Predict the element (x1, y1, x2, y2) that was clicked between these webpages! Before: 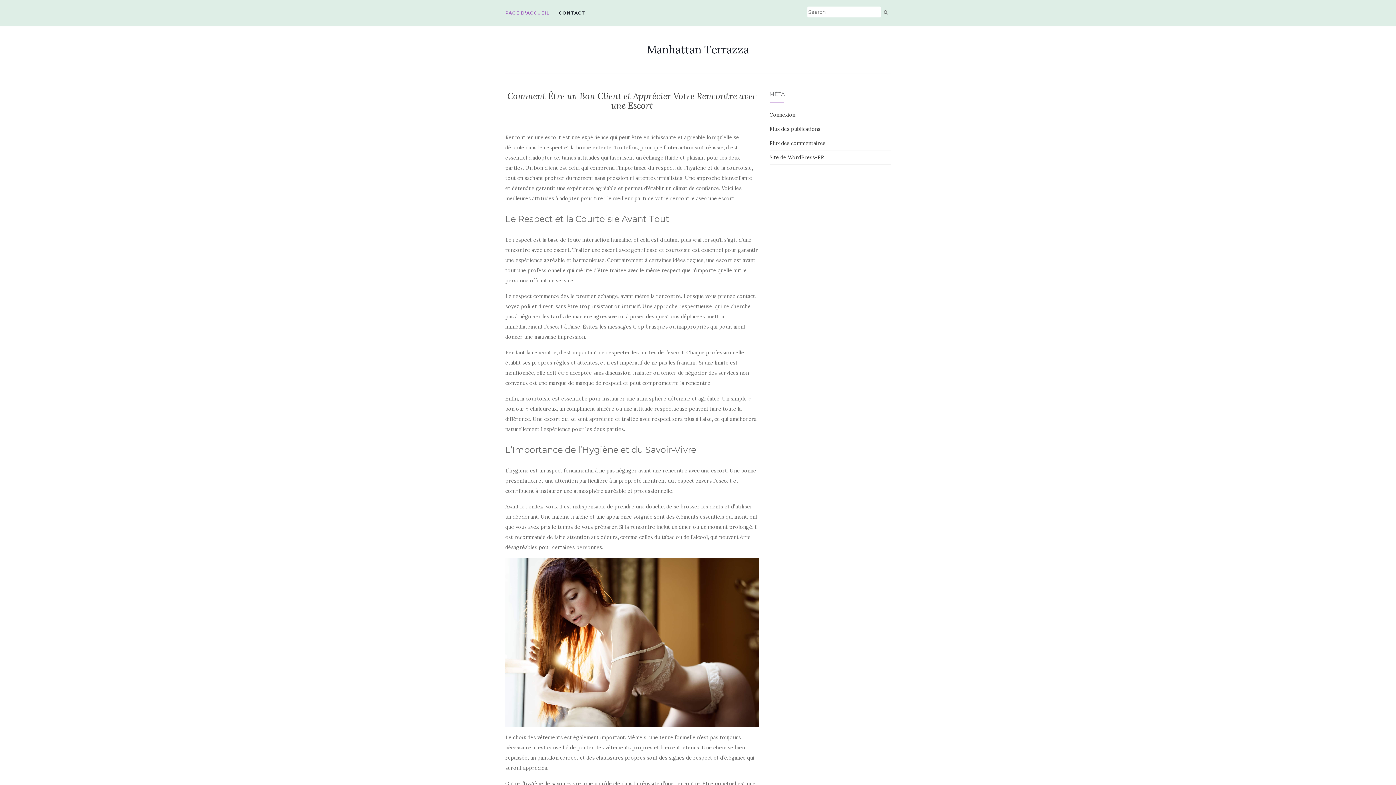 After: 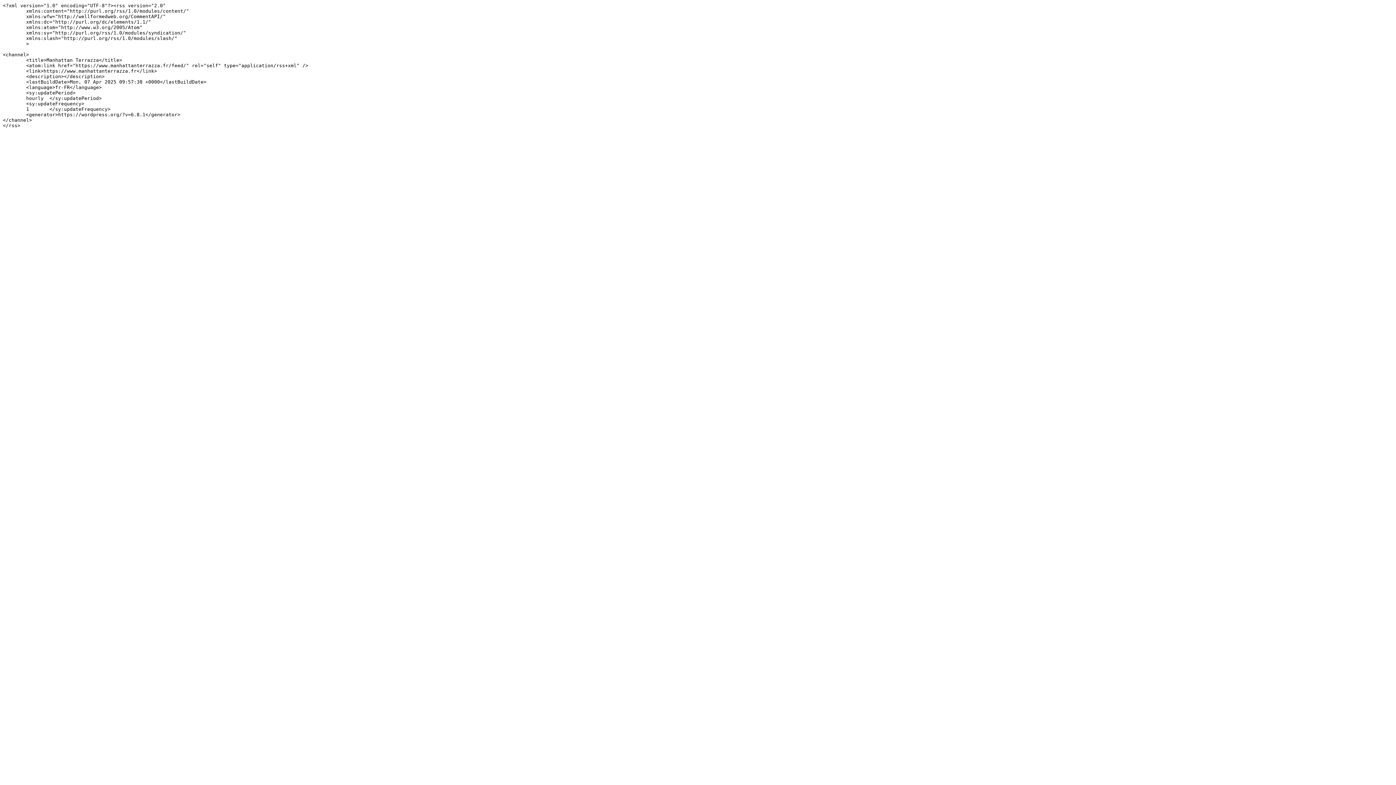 Action: bbox: (769, 125, 820, 132) label: Flux des publications